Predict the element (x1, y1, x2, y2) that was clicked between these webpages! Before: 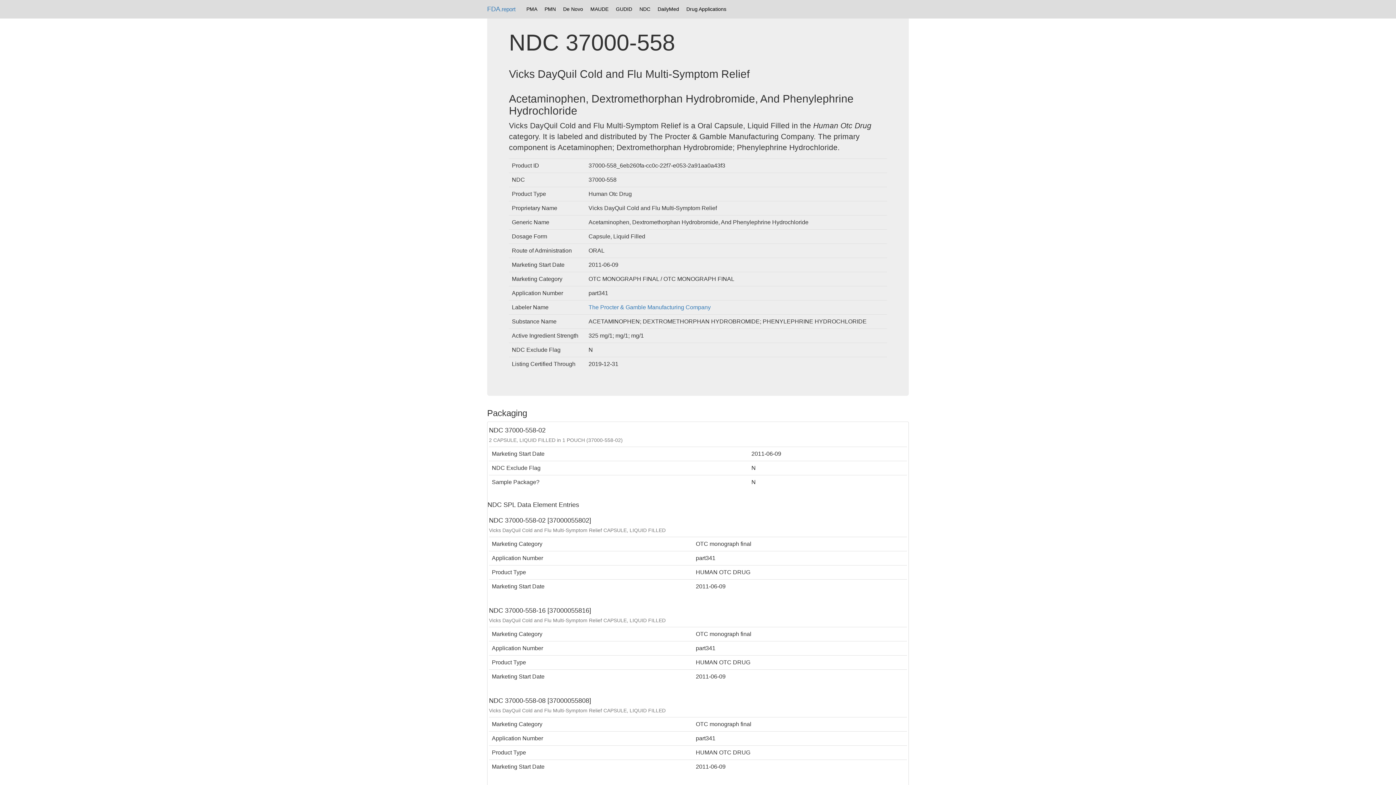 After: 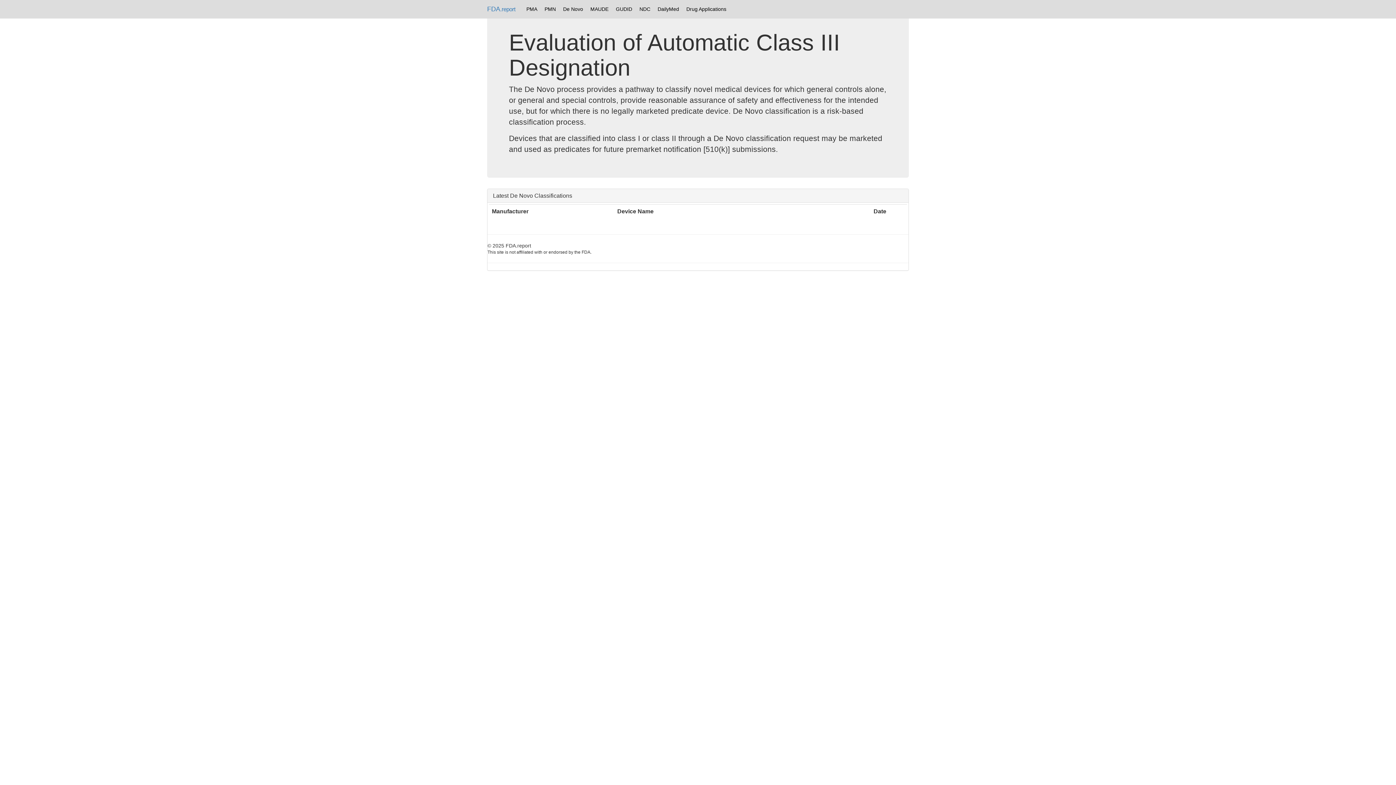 Action: bbox: (559, 1, 586, 16) label: De Novo